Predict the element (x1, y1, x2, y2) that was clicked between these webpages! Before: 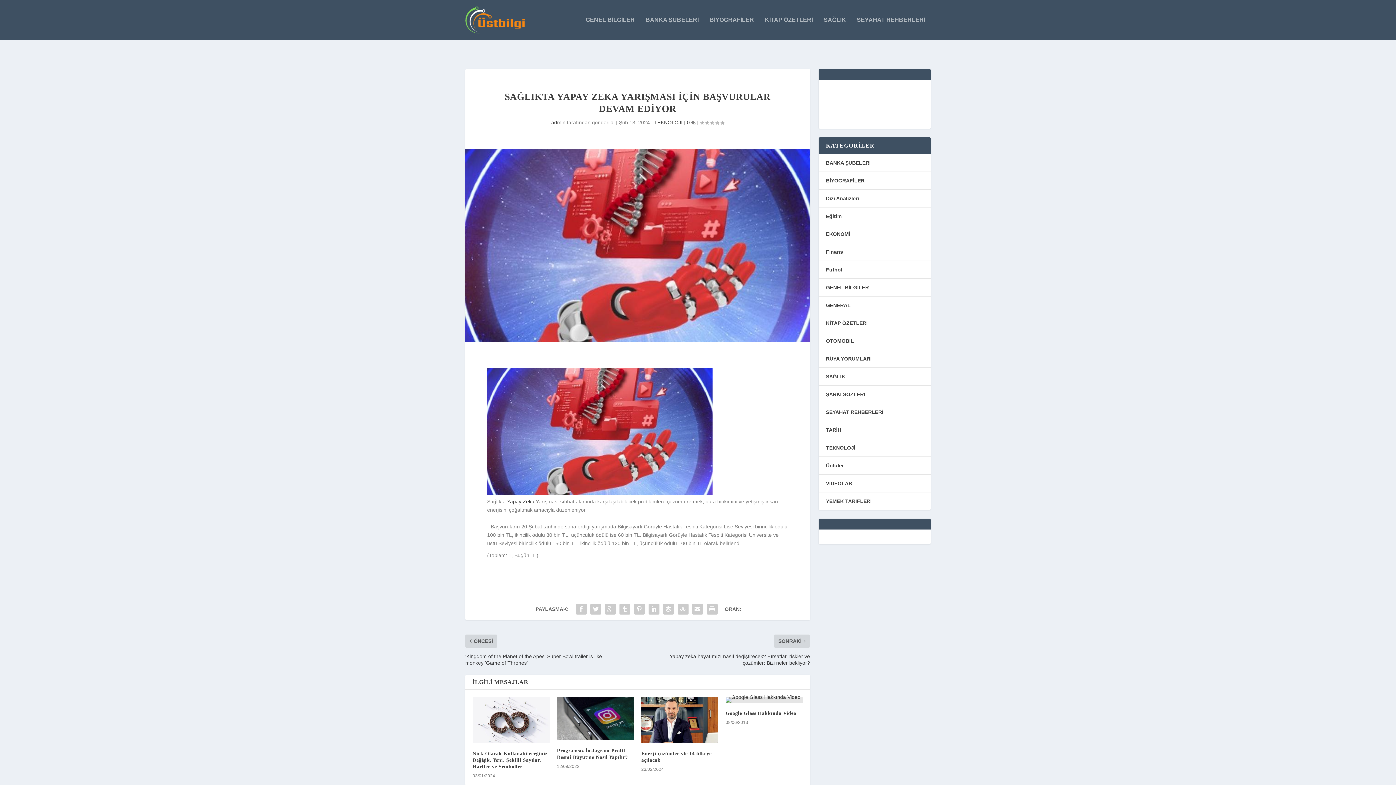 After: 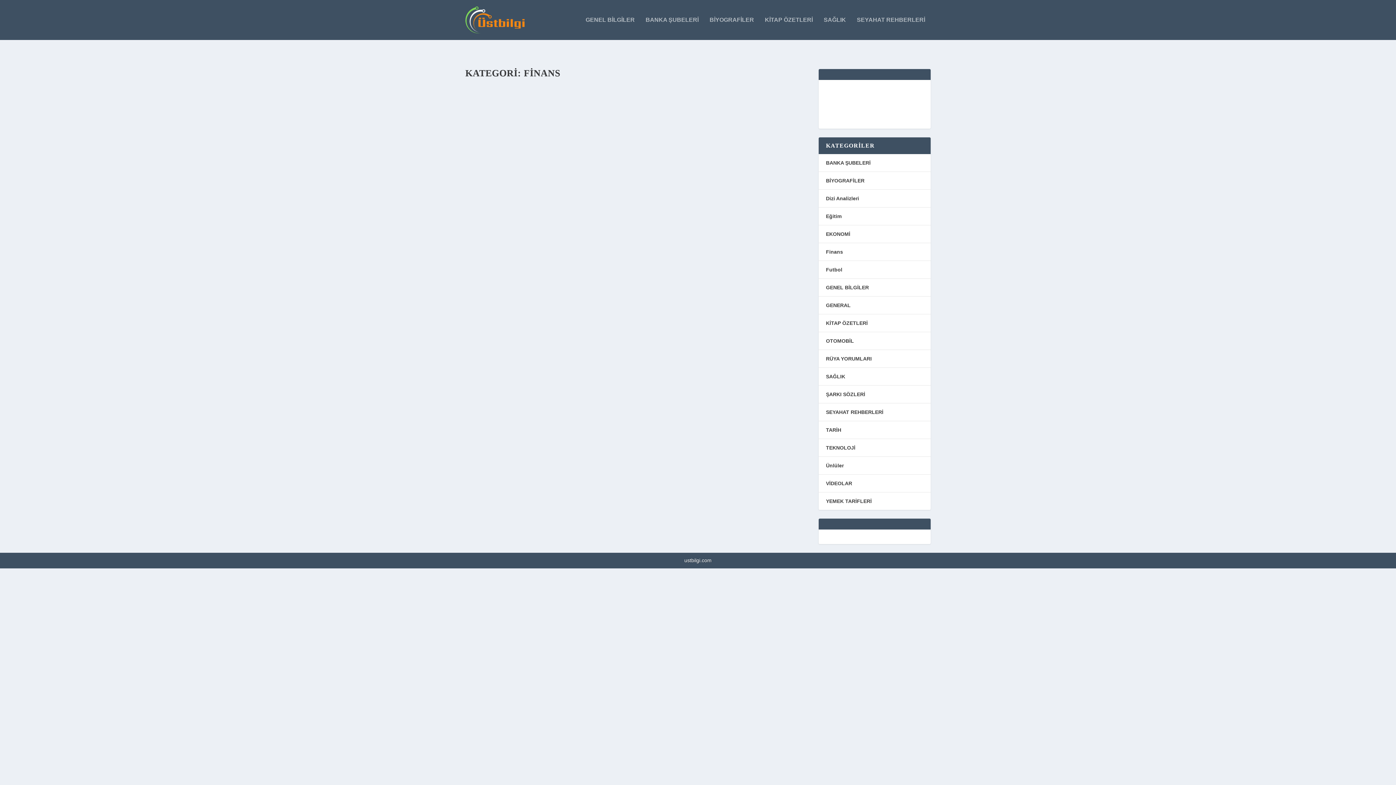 Action: label: Finans bbox: (826, 249, 843, 254)